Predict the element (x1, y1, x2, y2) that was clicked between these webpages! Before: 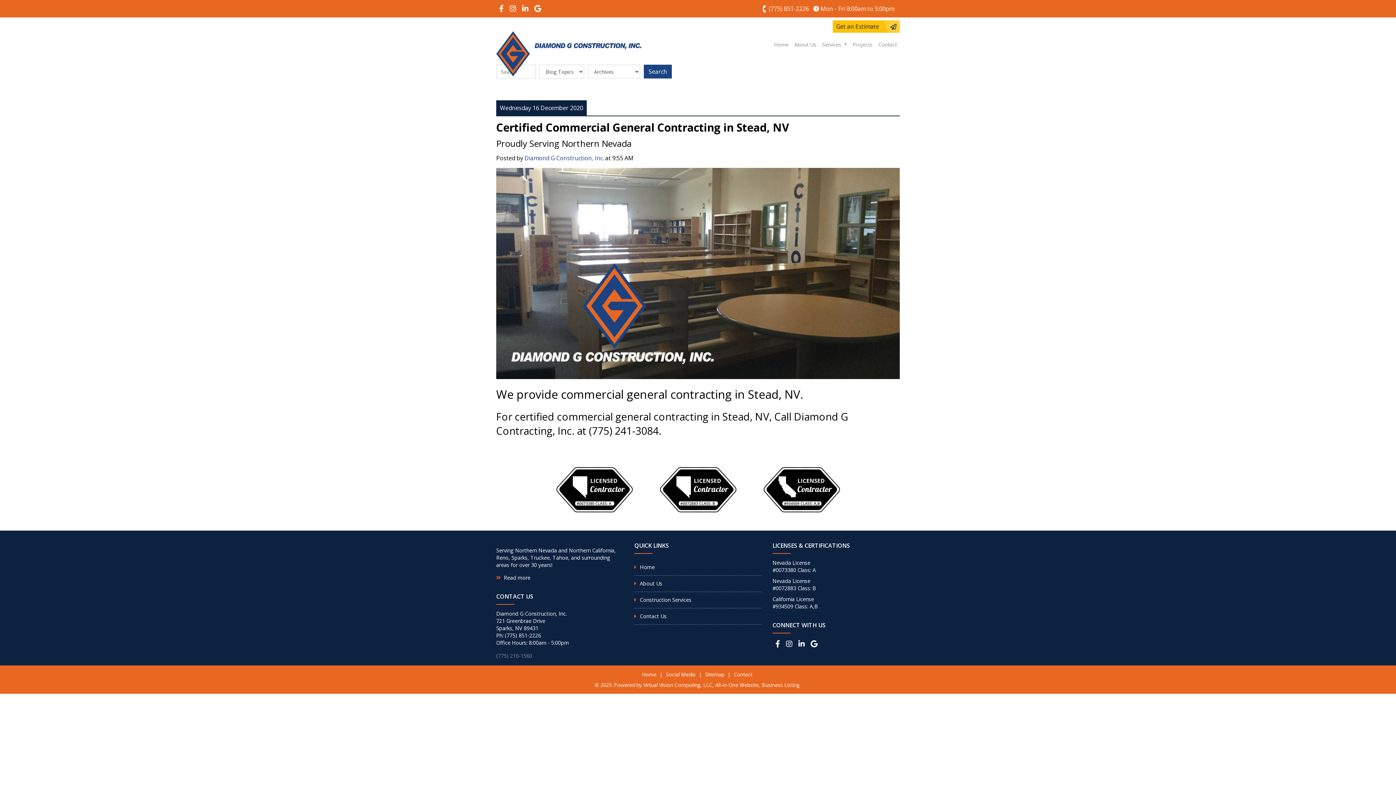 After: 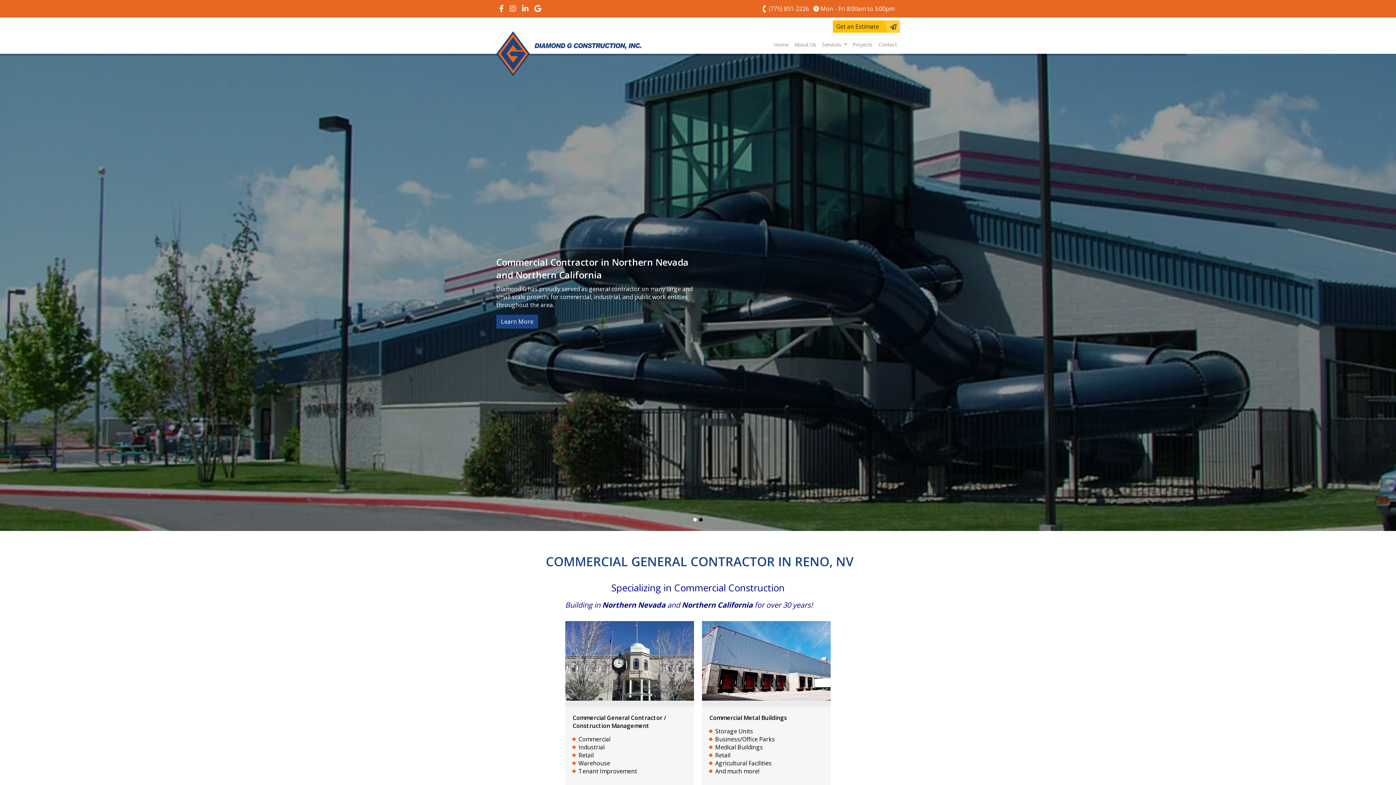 Action: label: Diamond G Construction, Inc. bbox: (524, 154, 604, 162)